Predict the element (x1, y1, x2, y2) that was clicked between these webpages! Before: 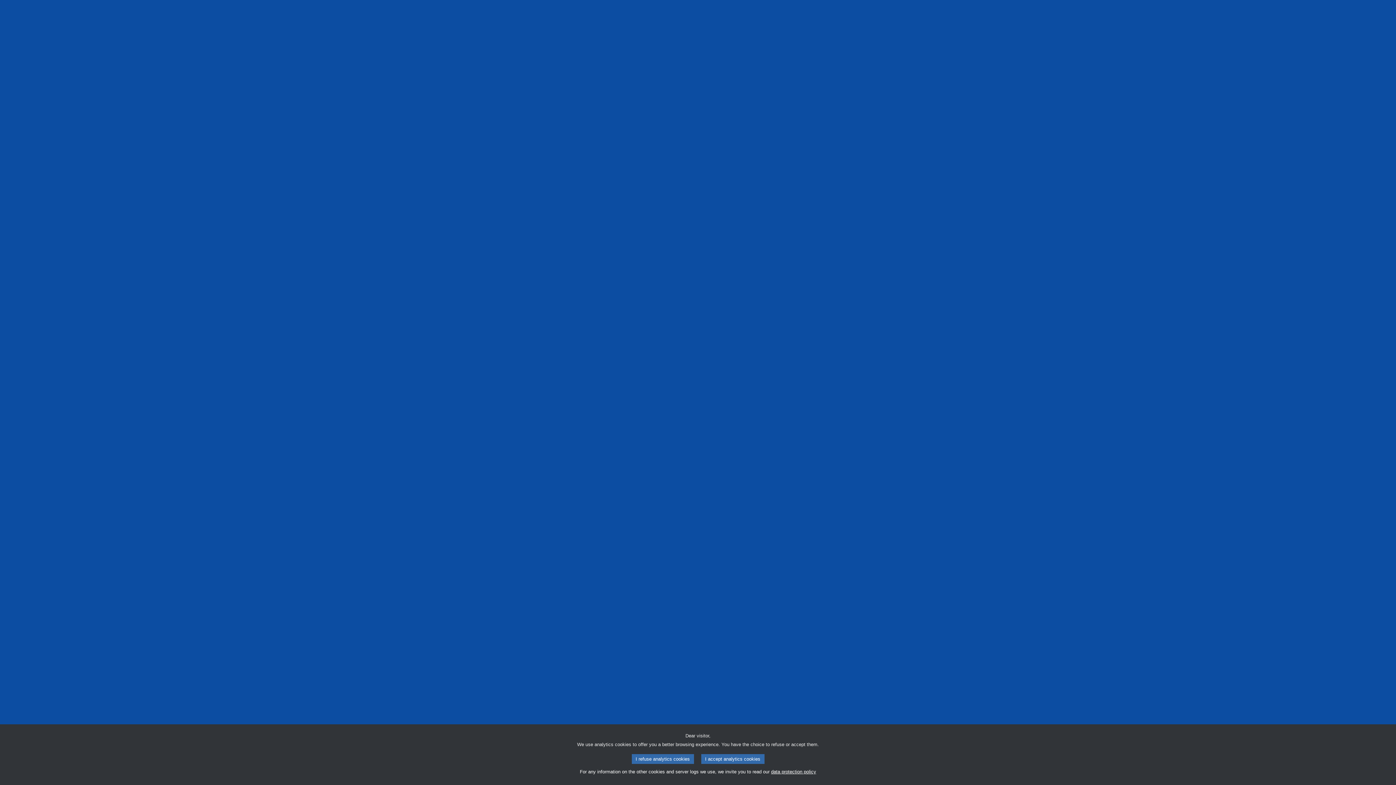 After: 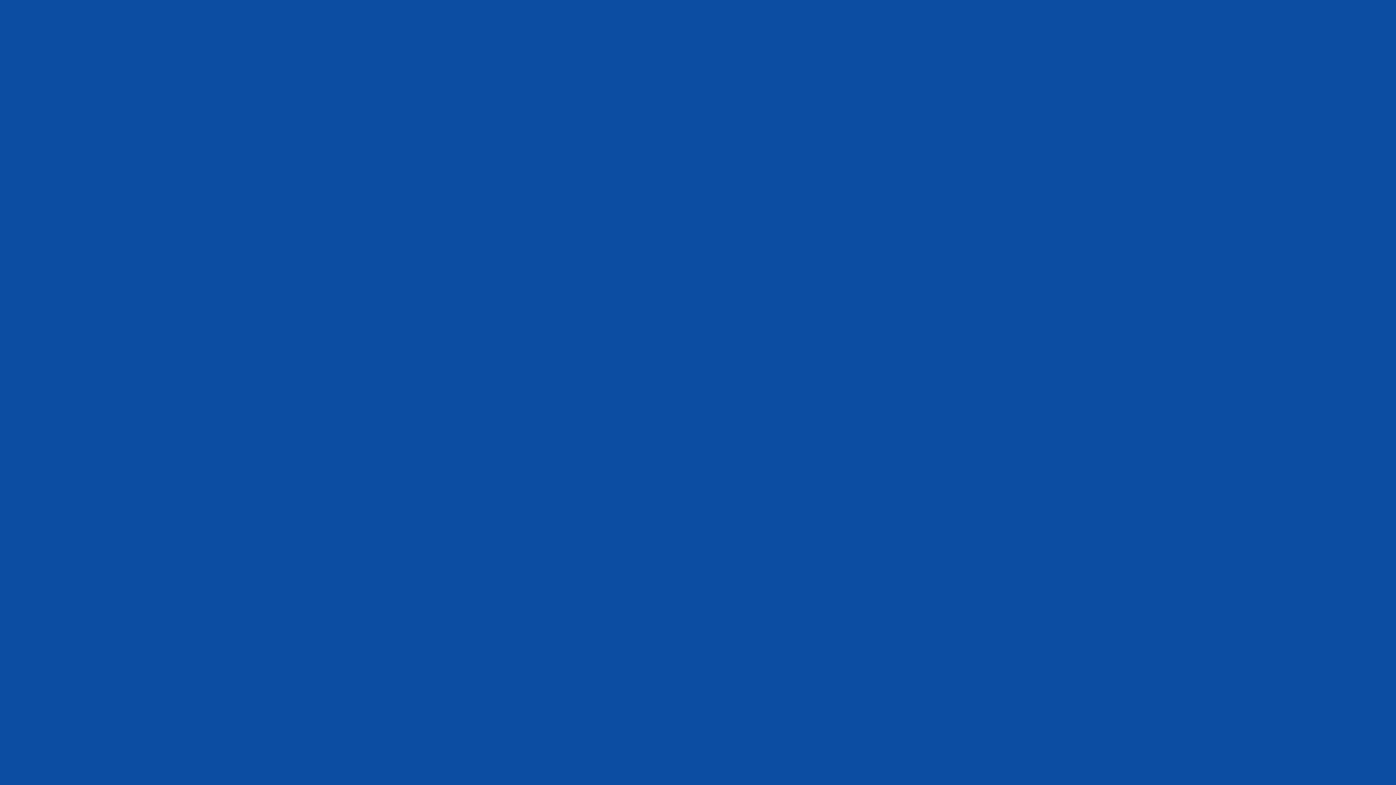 Action: label: I refuse analytics cookies bbox: (631, 754, 694, 764)